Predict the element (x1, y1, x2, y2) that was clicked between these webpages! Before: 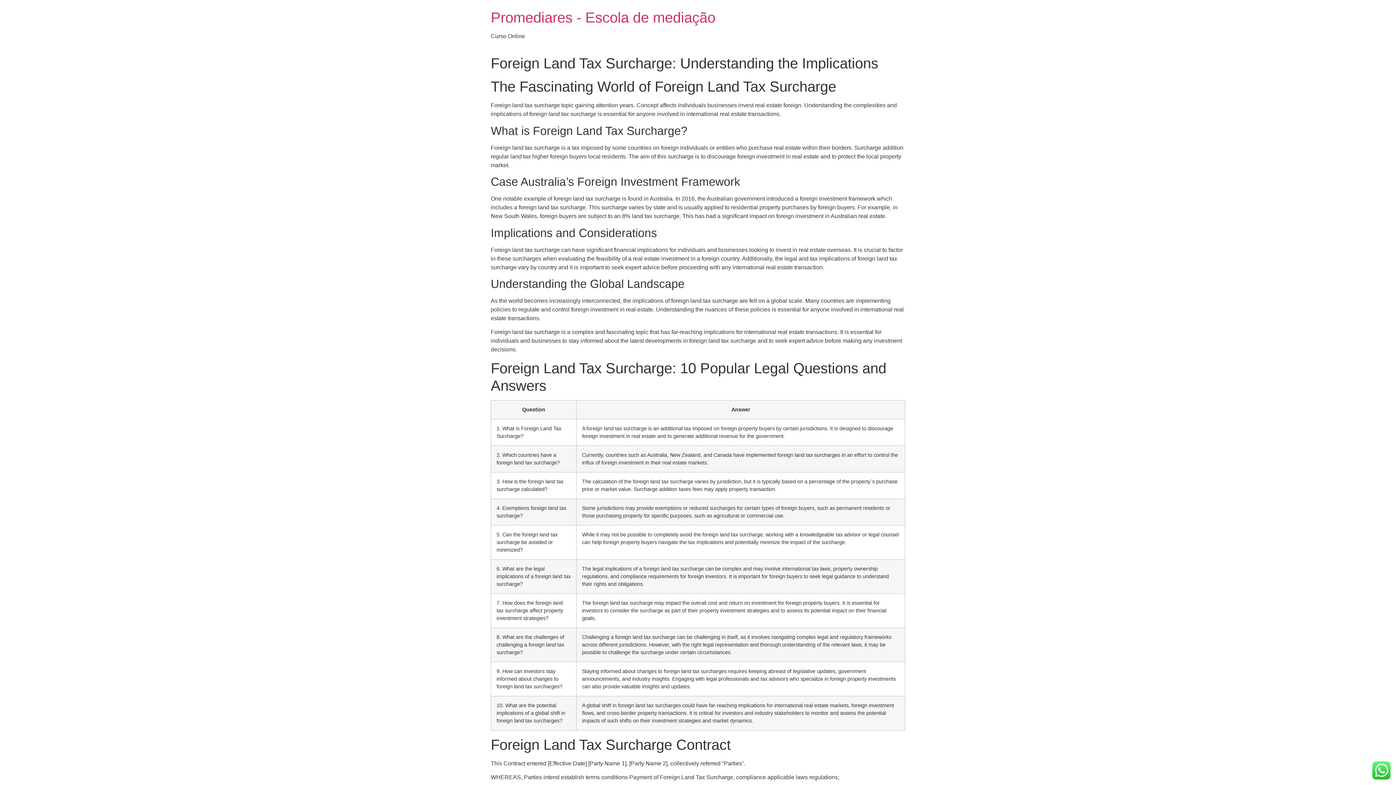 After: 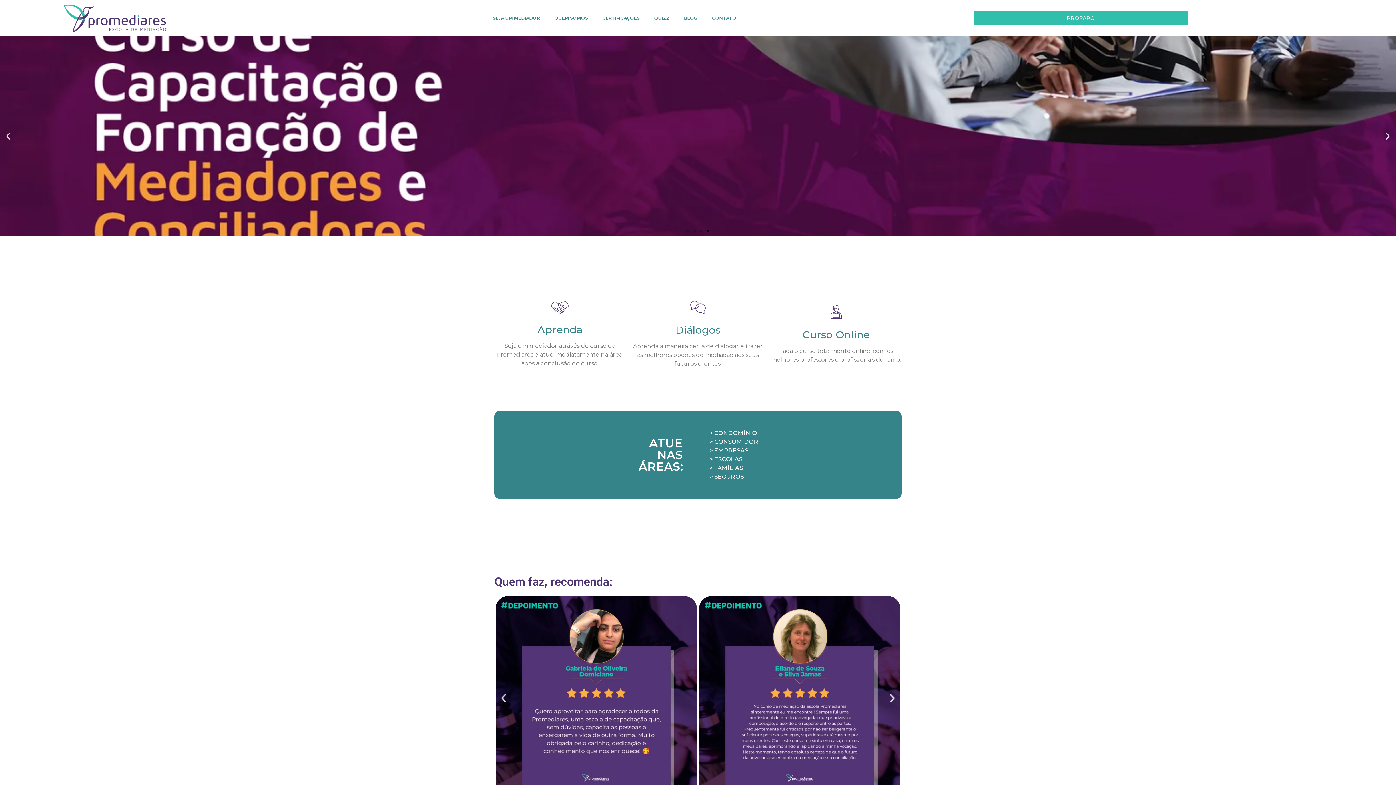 Action: label: Promediares - Escola de mediação bbox: (490, 9, 715, 25)